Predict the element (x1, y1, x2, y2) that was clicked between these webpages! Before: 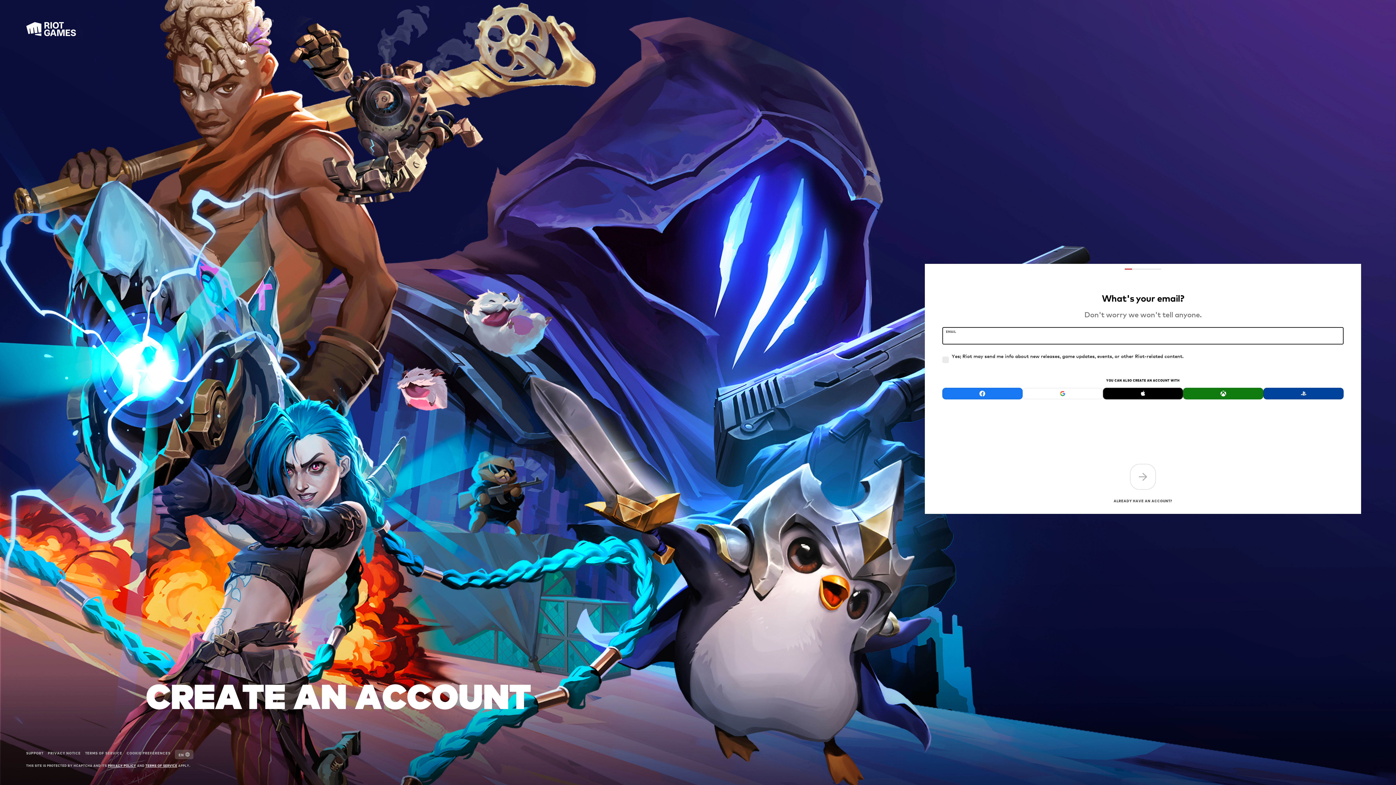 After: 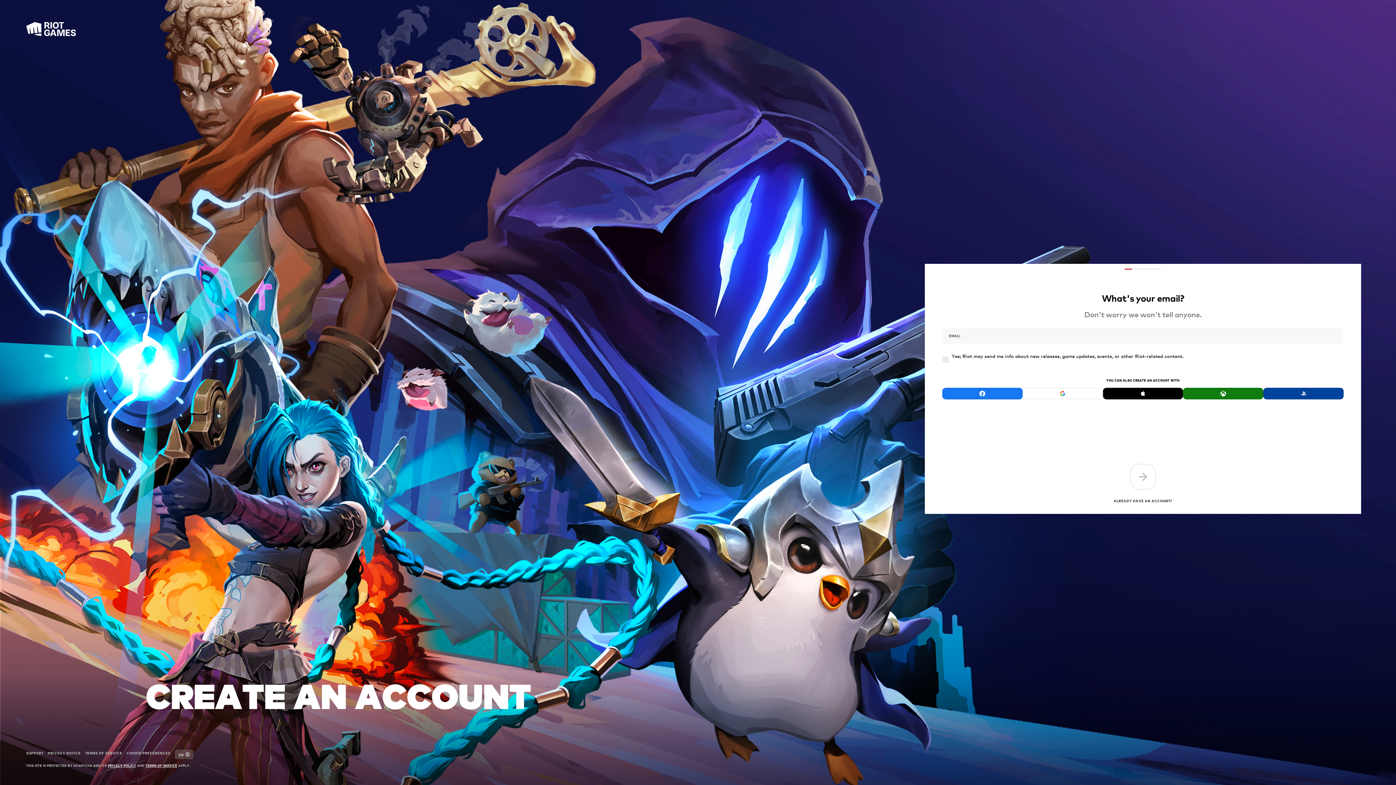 Action: bbox: (145, 763, 177, 768) label: TERMS OF SERVICE